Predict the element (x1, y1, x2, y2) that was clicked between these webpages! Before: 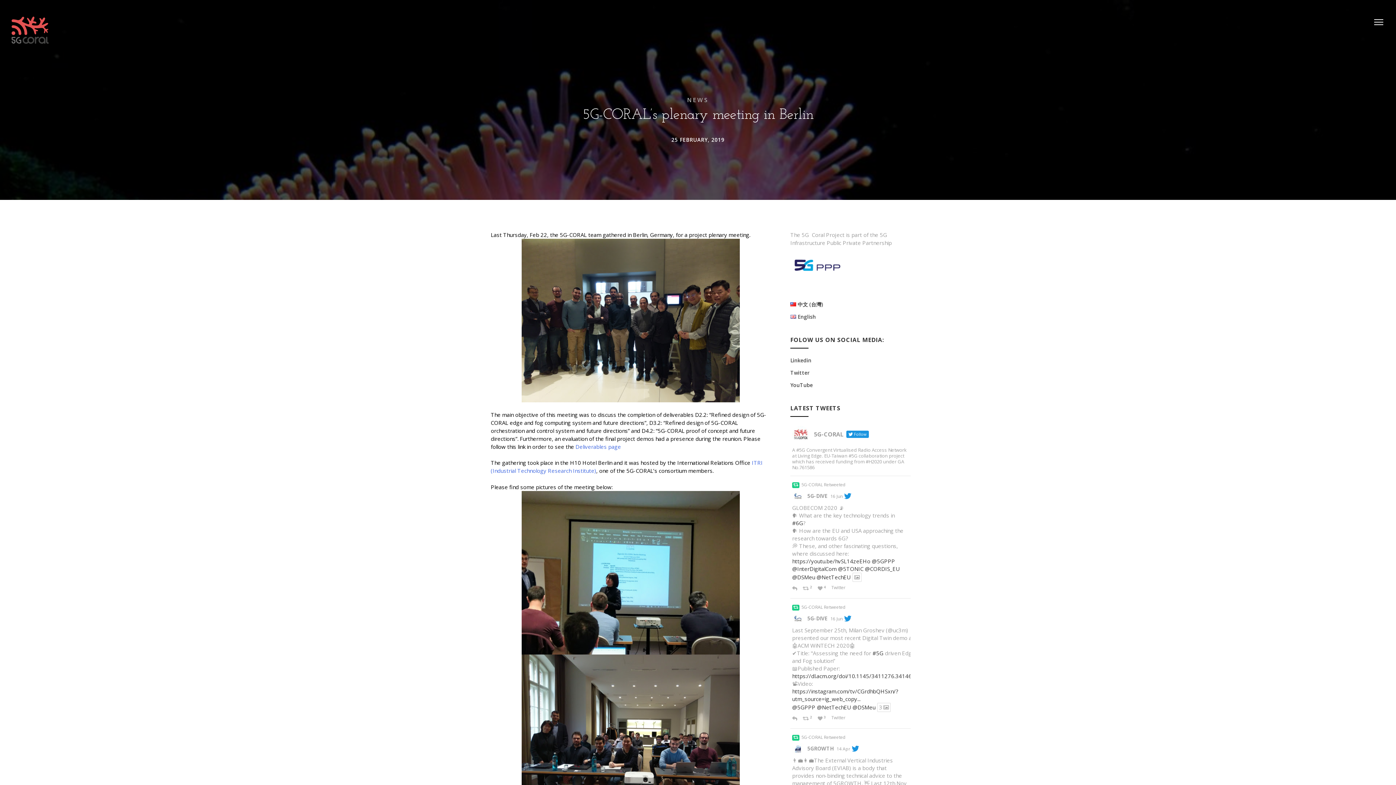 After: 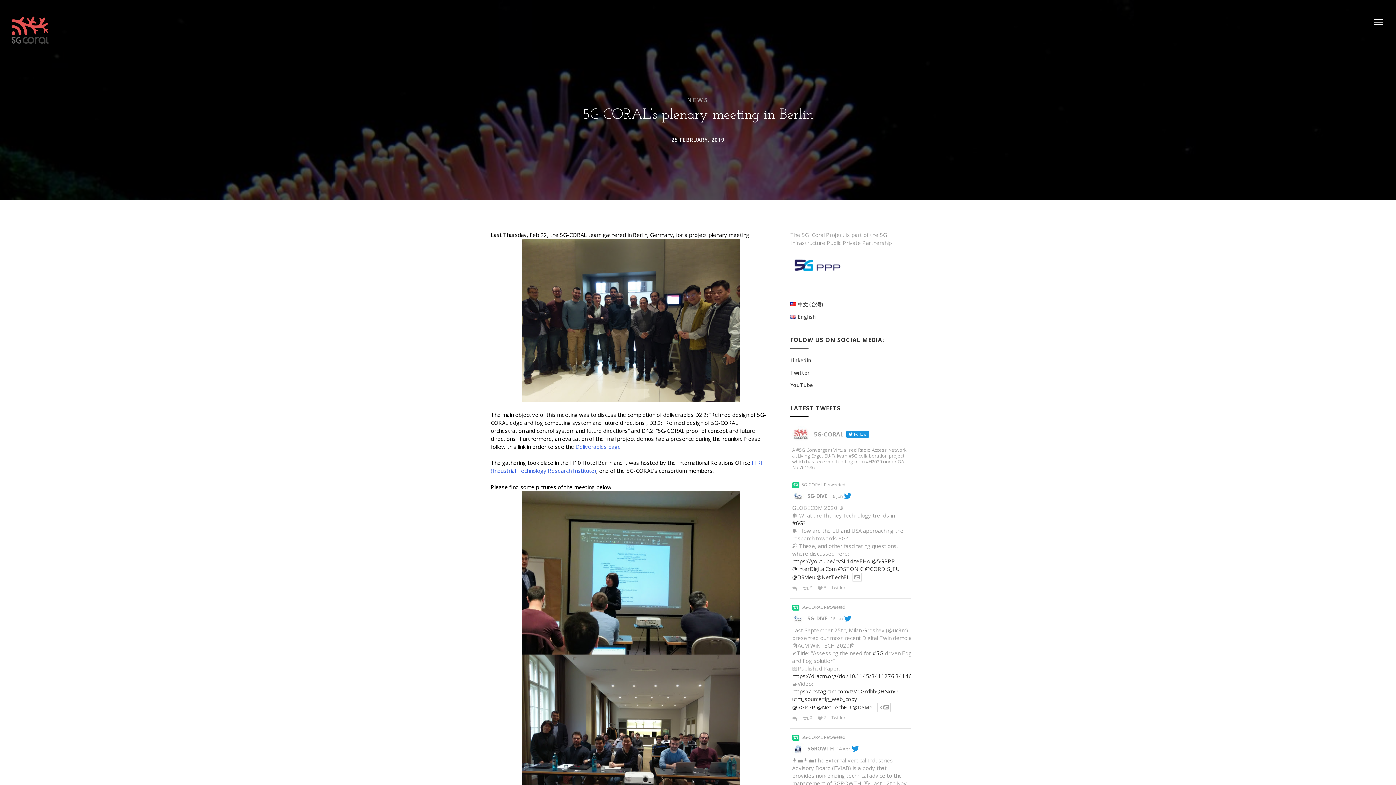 Action: bbox: (807, 745, 833, 752) label: 5GROWTH